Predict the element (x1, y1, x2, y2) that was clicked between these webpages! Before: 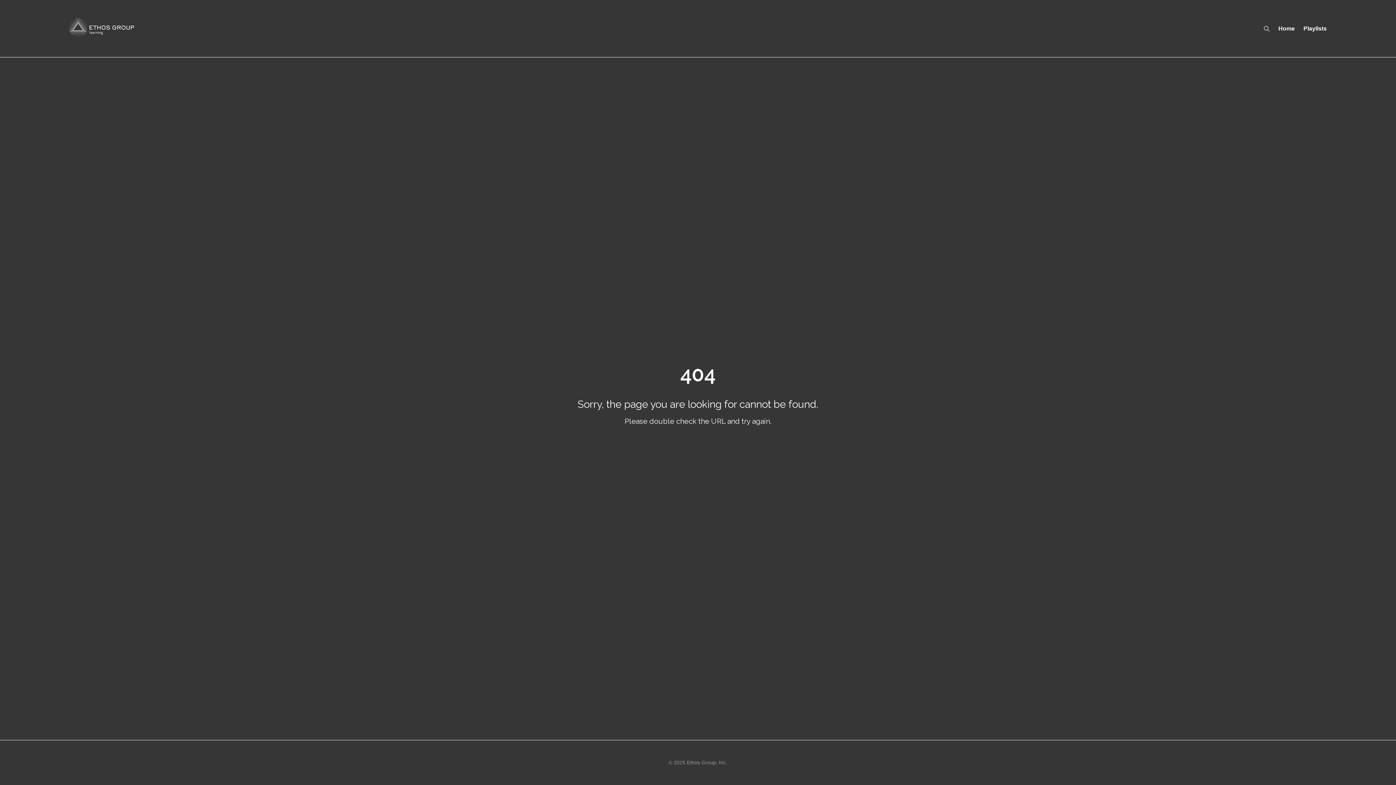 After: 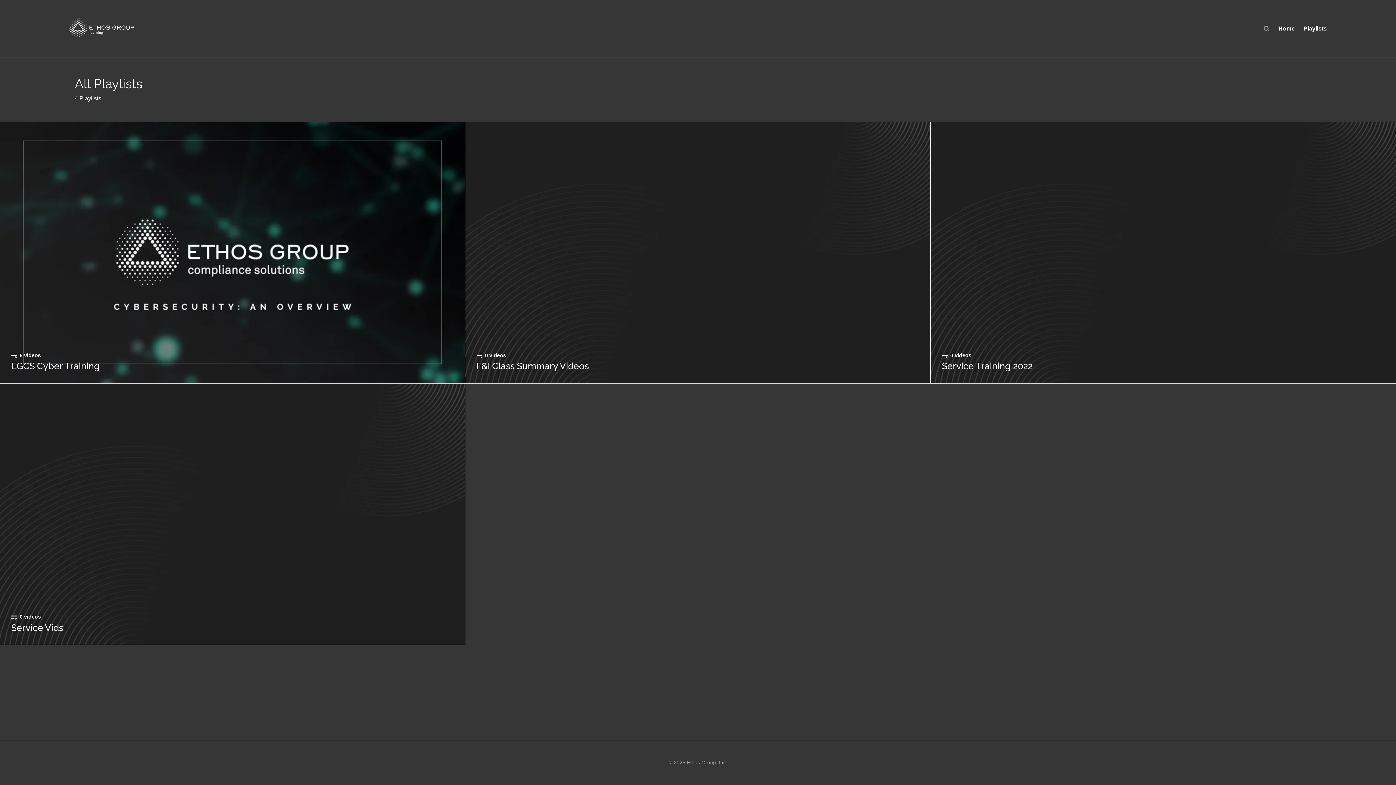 Action: label: Playlists bbox: (1299, 20, 1331, 36)